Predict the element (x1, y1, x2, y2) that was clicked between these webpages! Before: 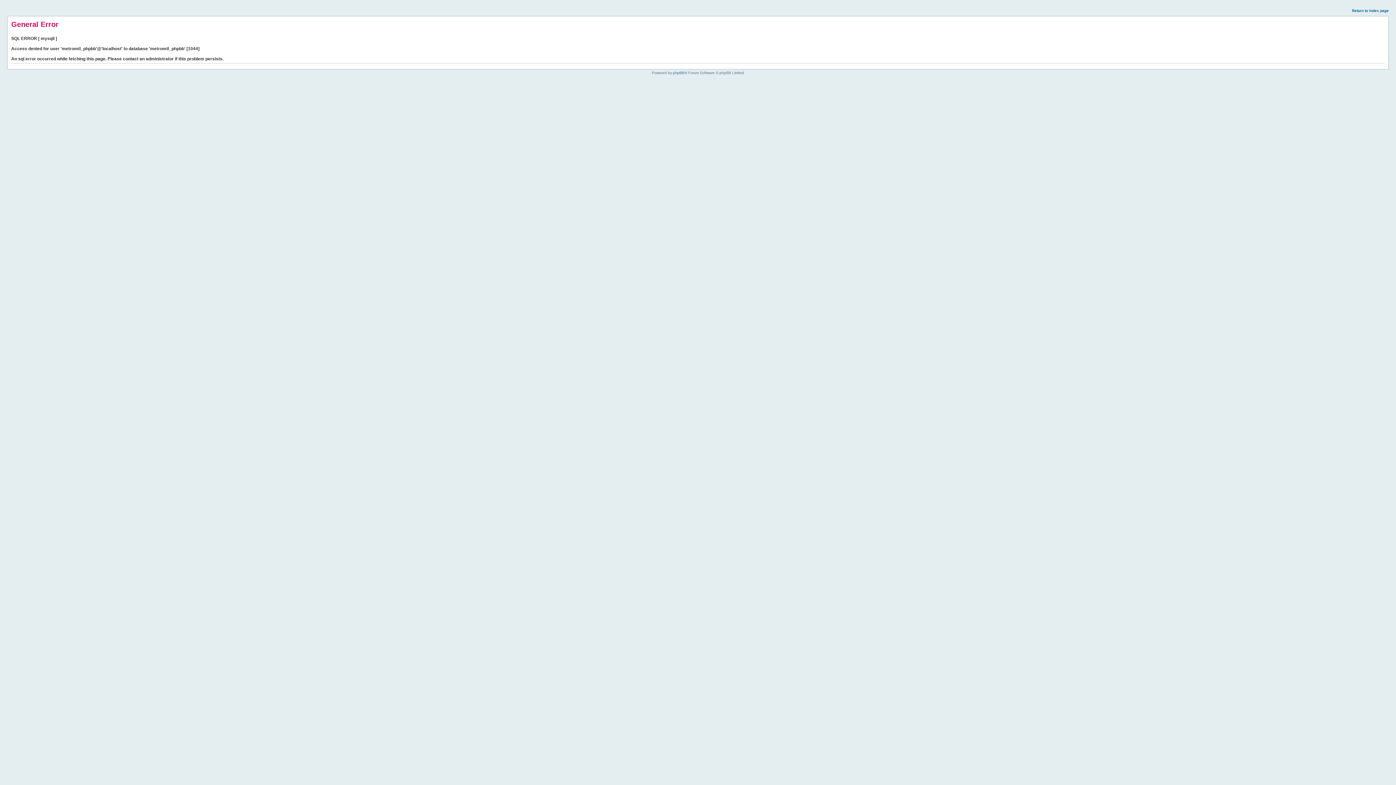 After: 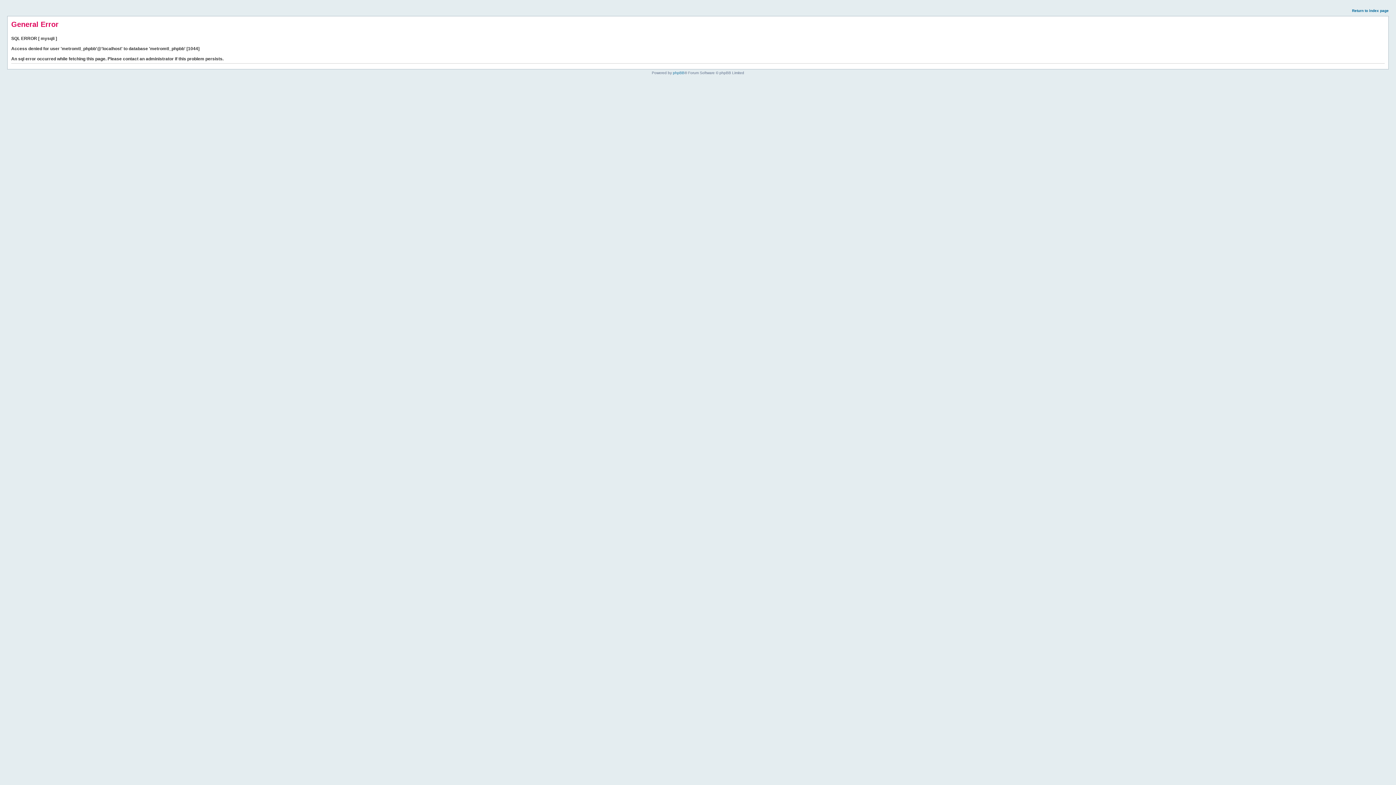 Action: bbox: (1352, 8, 1389, 12) label: Return to index page